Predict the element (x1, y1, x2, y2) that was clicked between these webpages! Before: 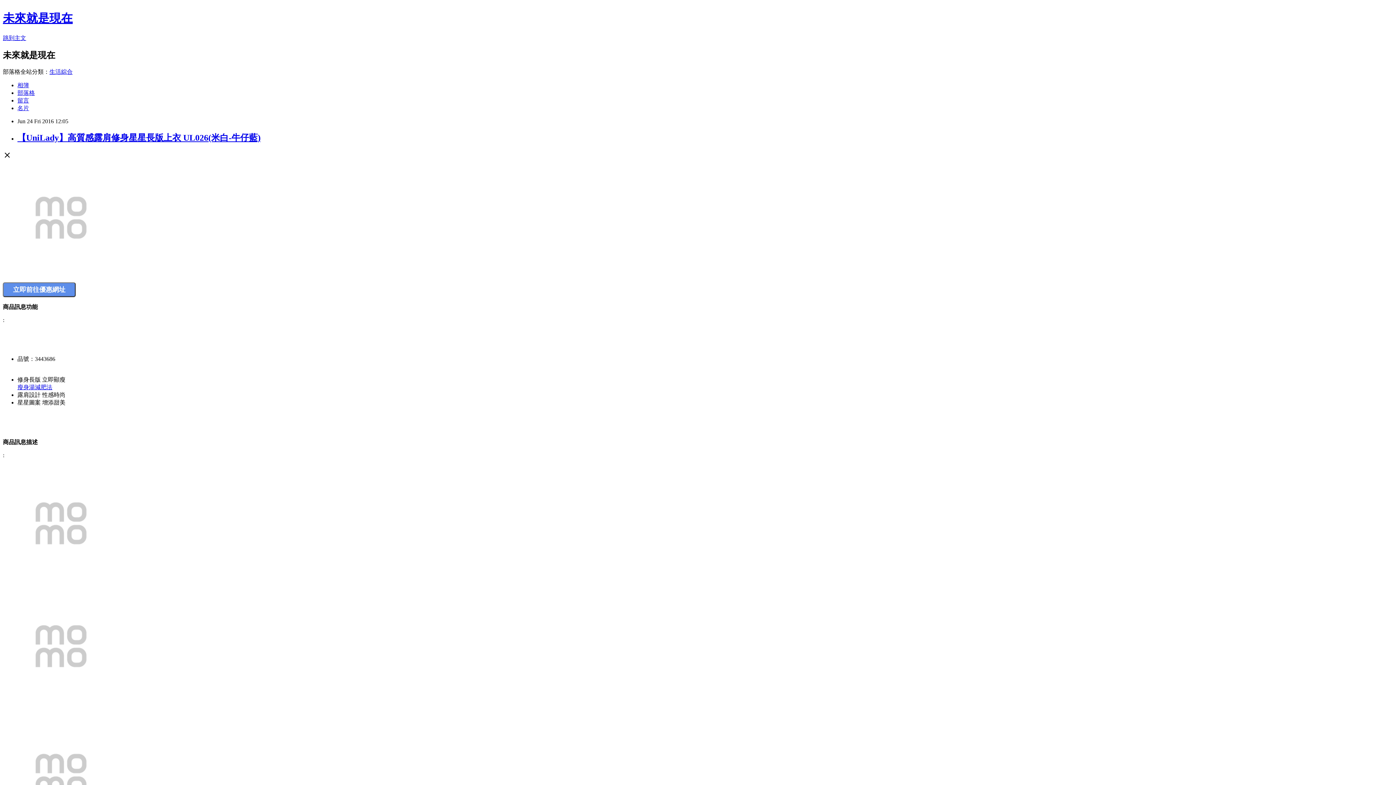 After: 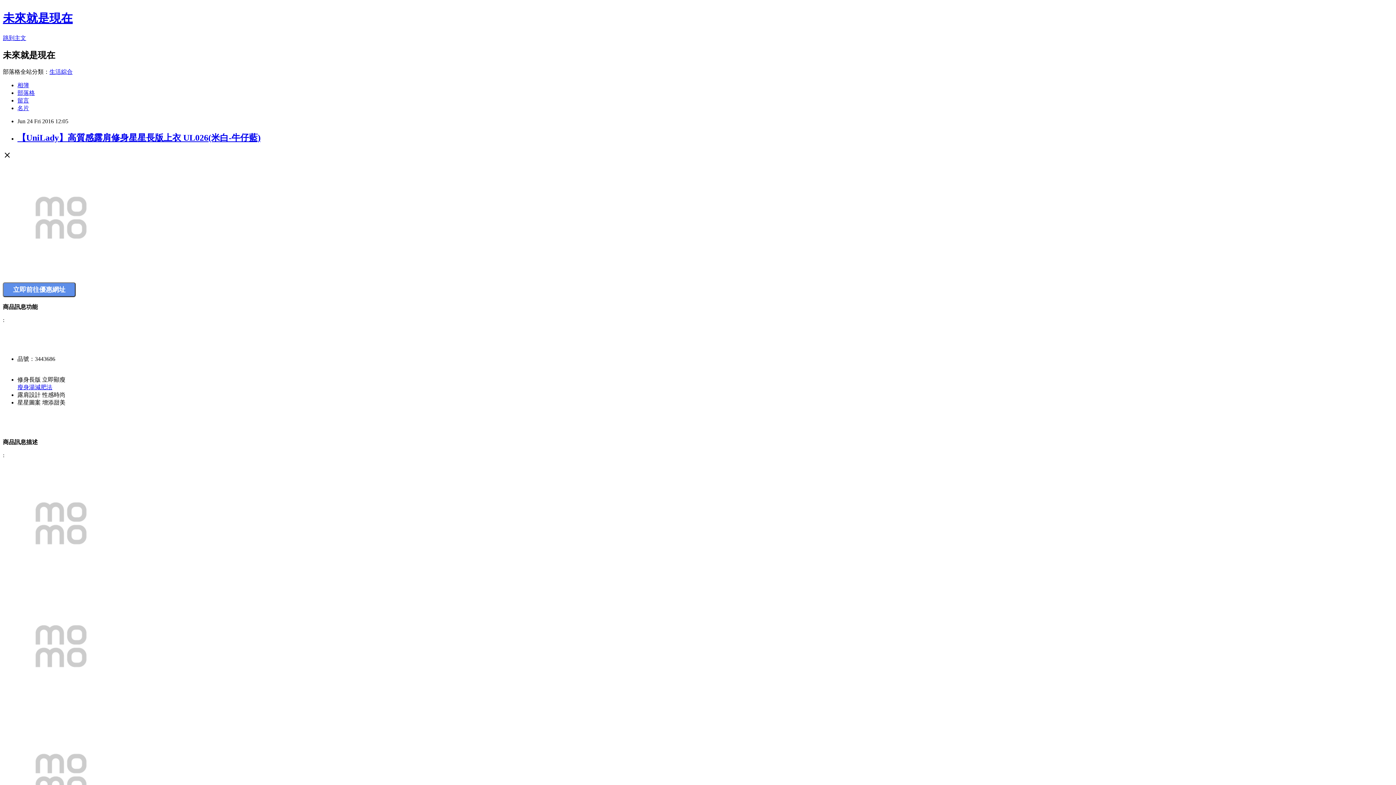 Action: label: 【UniLady】高質感露肩修身星星長版上衣 UL026(米白-牛仔藍) bbox: (17, 132, 260, 142)